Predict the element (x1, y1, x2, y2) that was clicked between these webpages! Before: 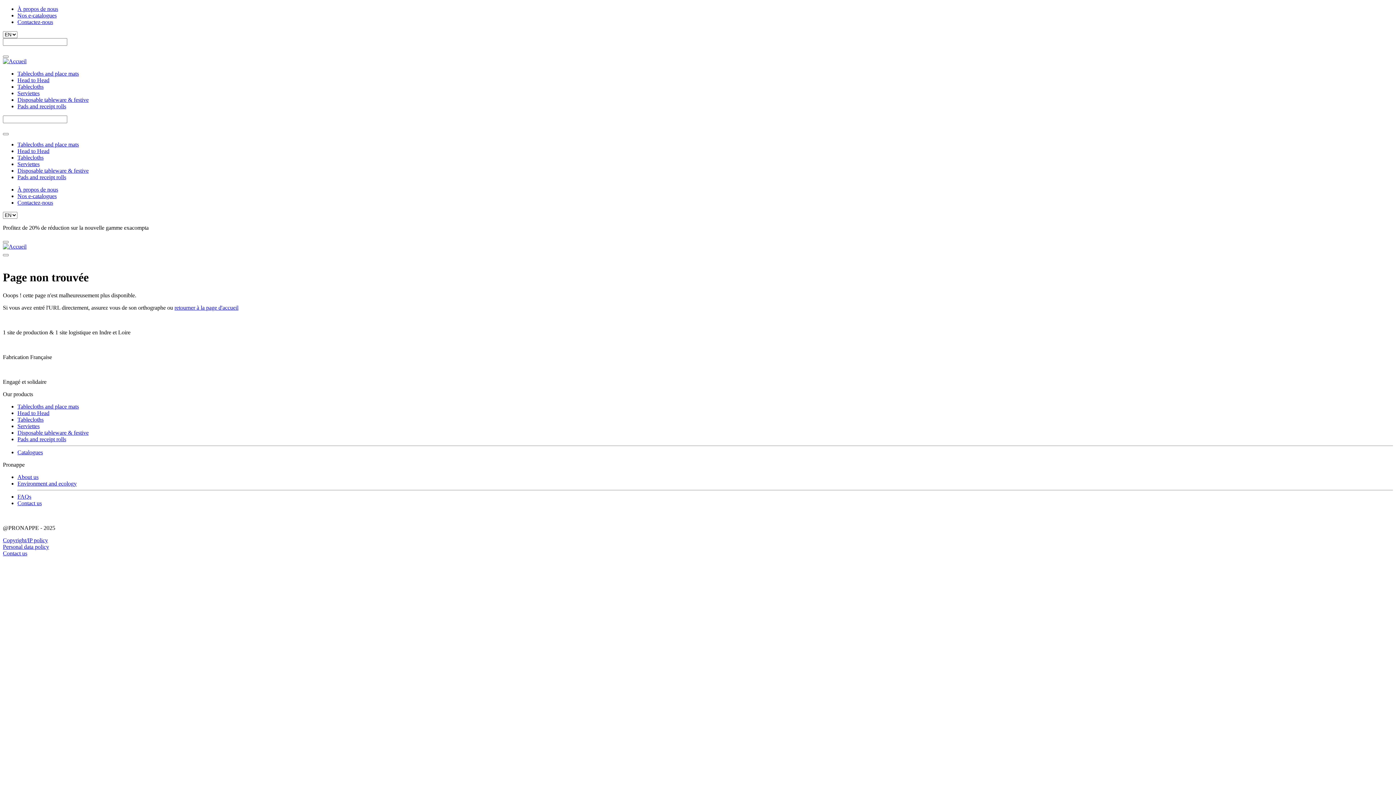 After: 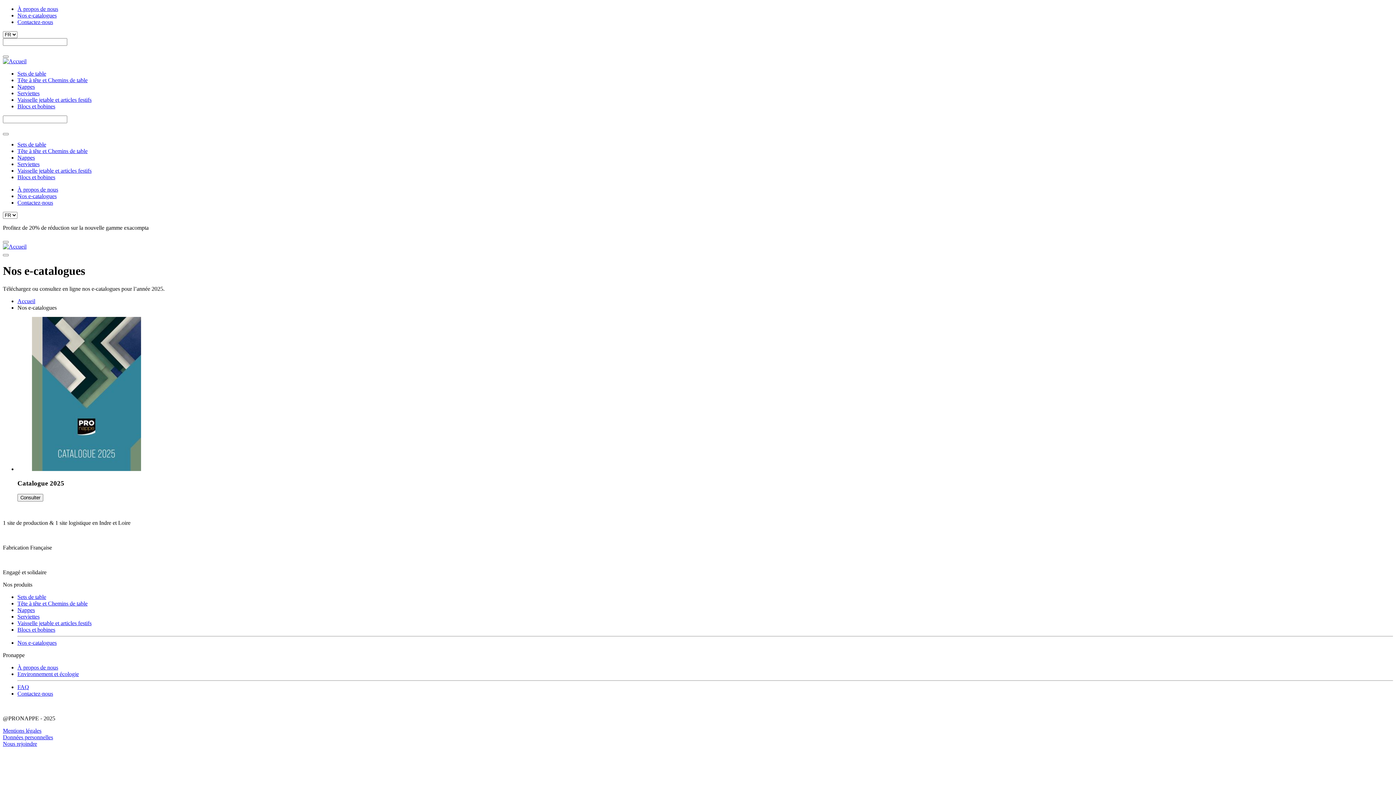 Action: bbox: (17, 12, 56, 18) label: Nos e-catalogues